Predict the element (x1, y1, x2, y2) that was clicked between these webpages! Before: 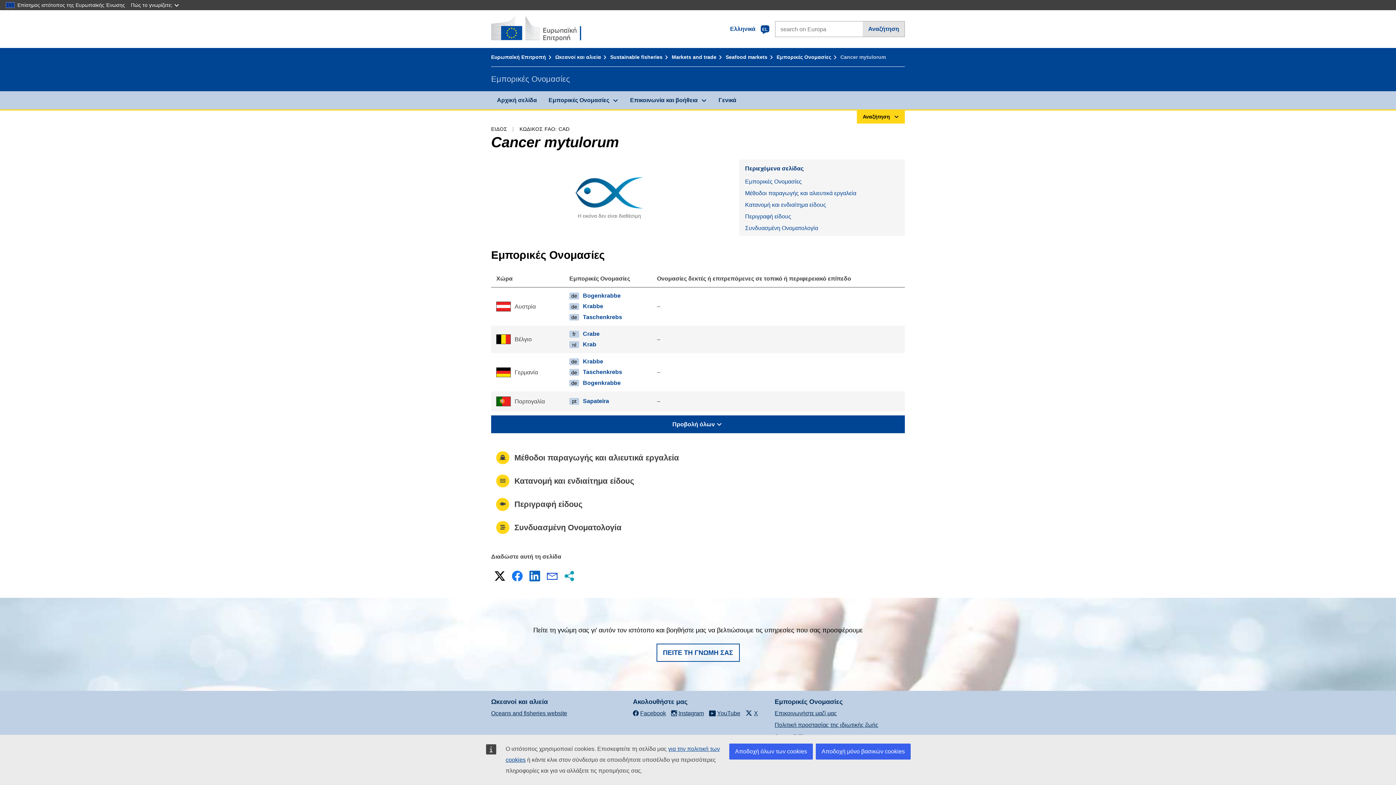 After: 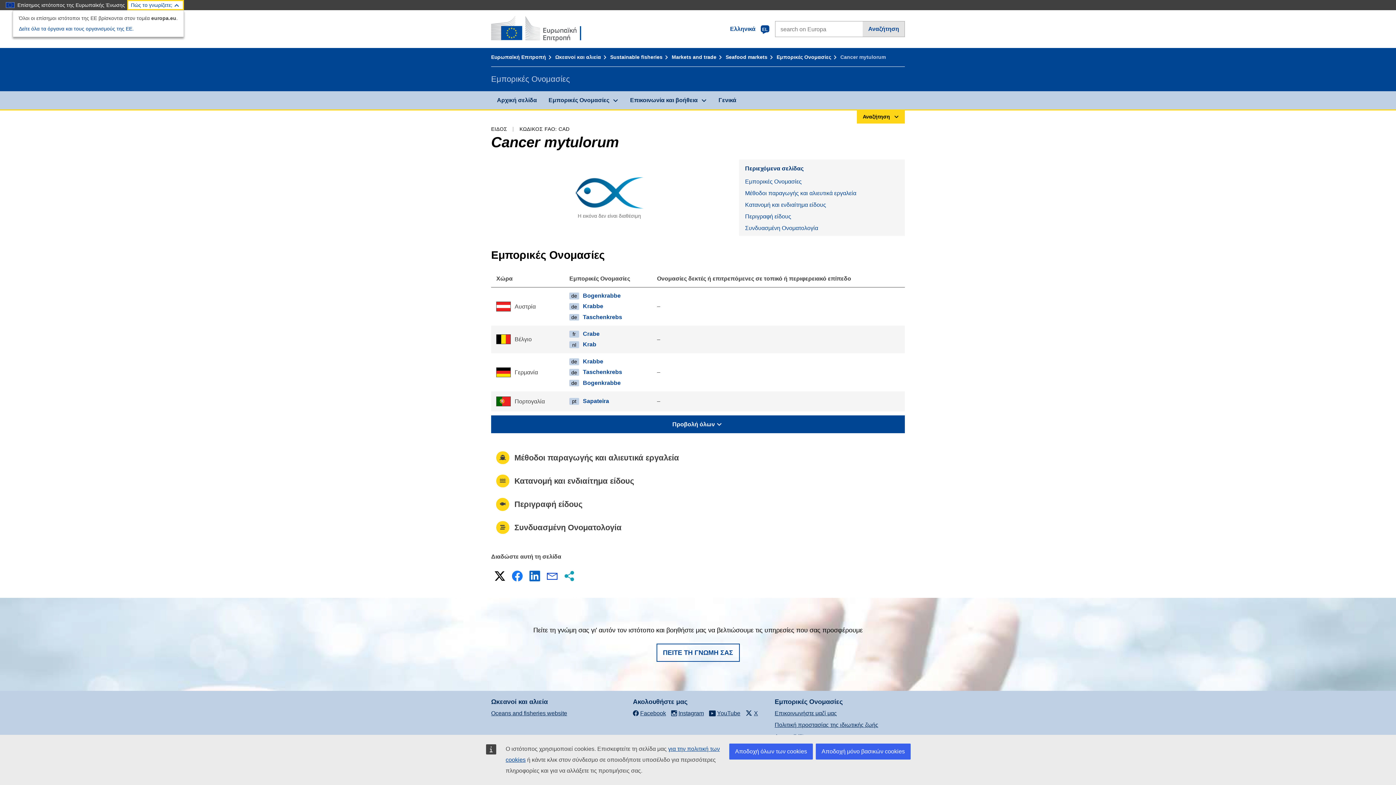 Action: bbox: (127, 0, 184, 10) label: Πώς το γνωρίζετε;